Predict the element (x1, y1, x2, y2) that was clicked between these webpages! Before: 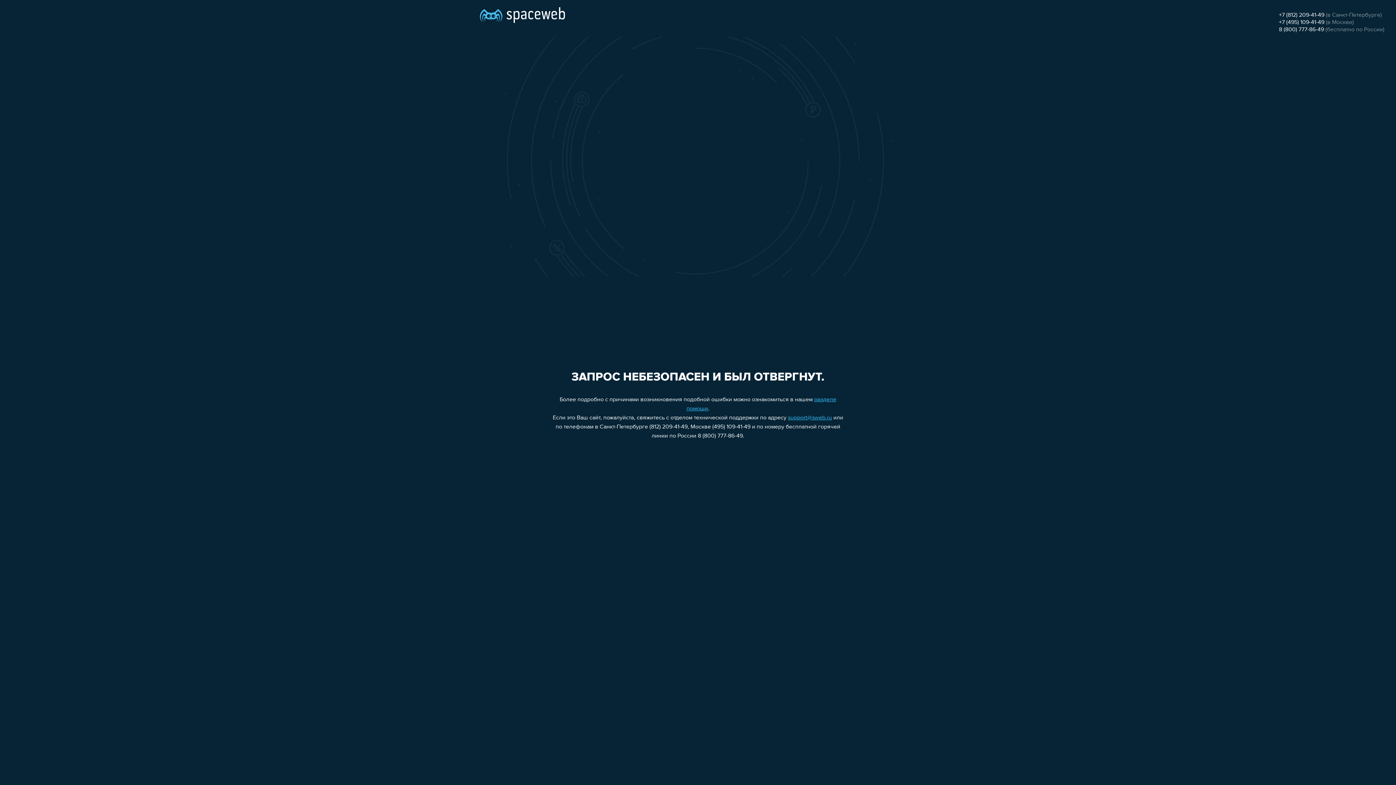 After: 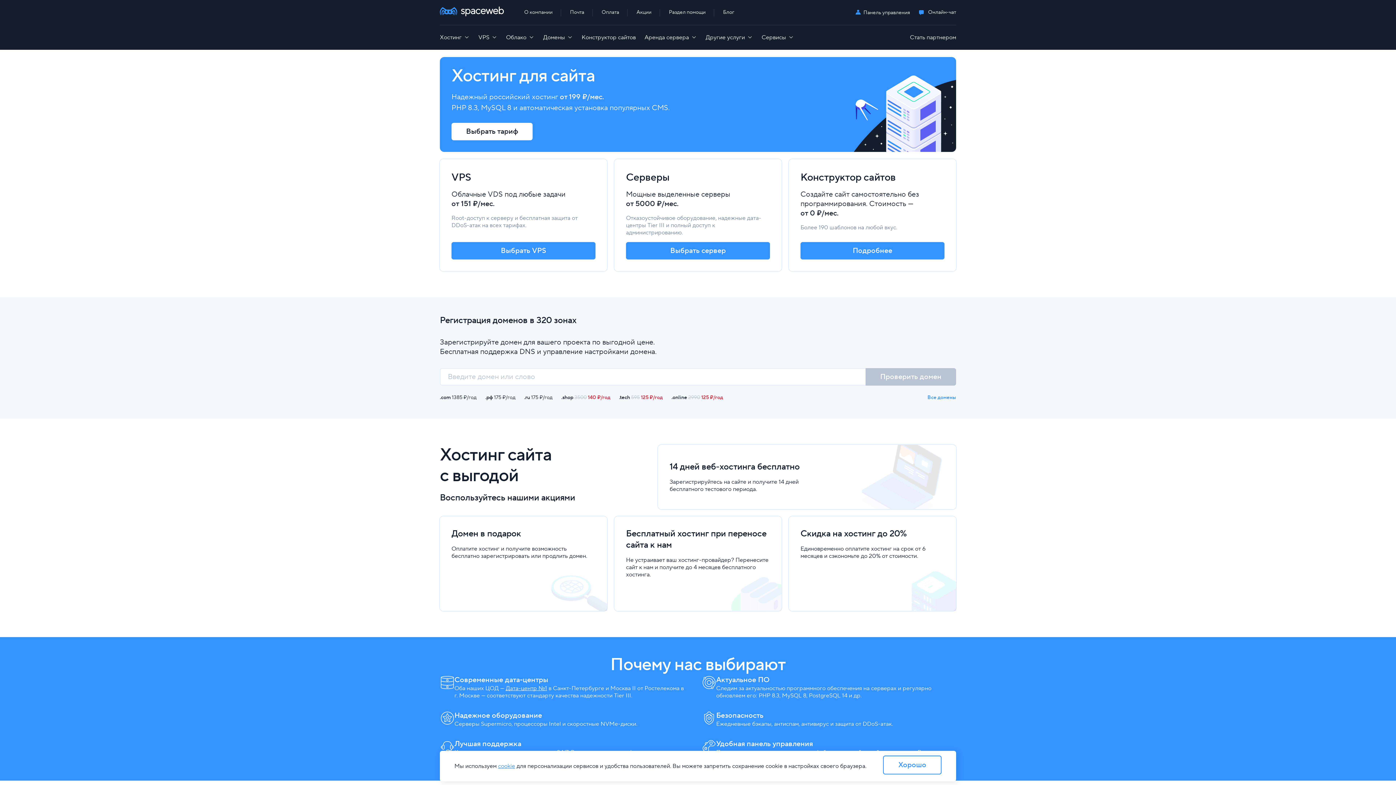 Action: bbox: (480, 0, 565, 25)